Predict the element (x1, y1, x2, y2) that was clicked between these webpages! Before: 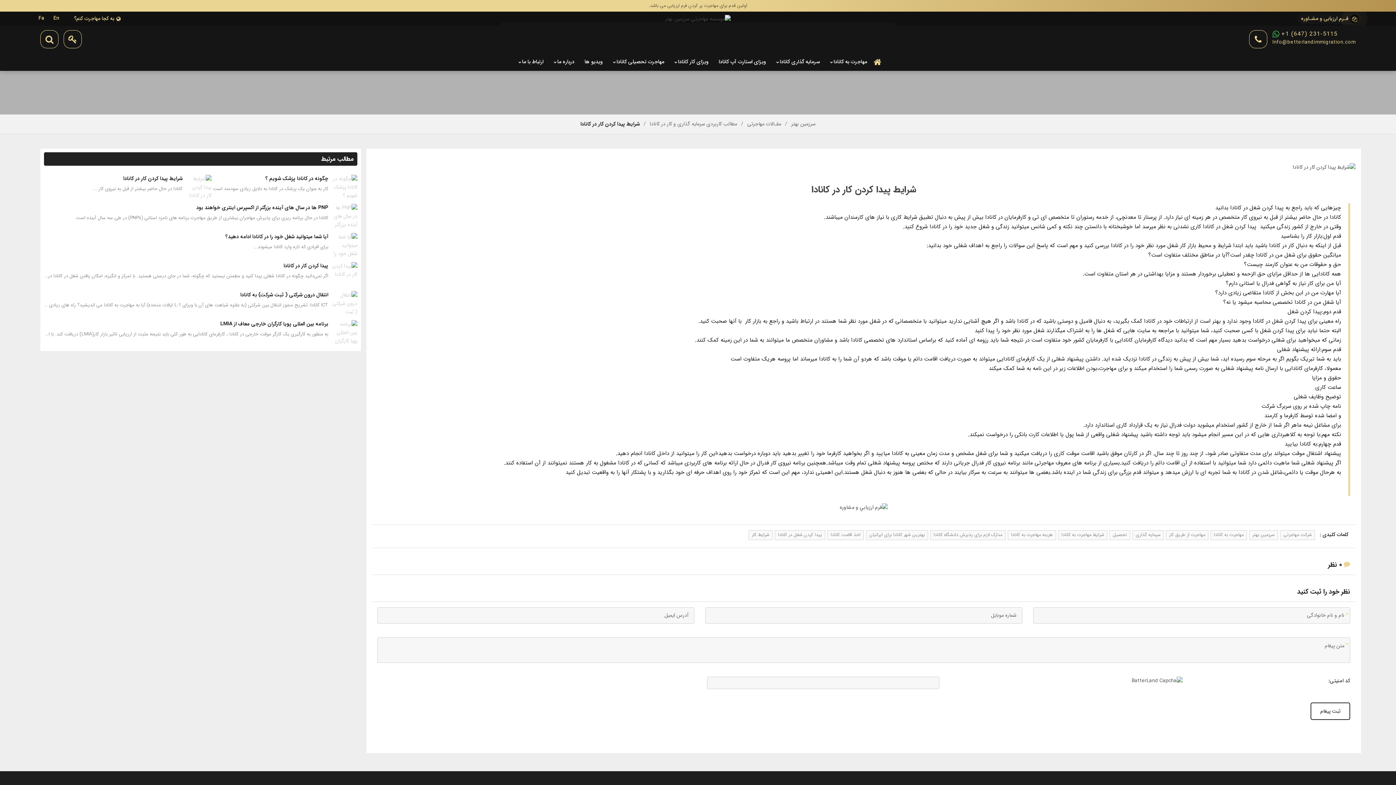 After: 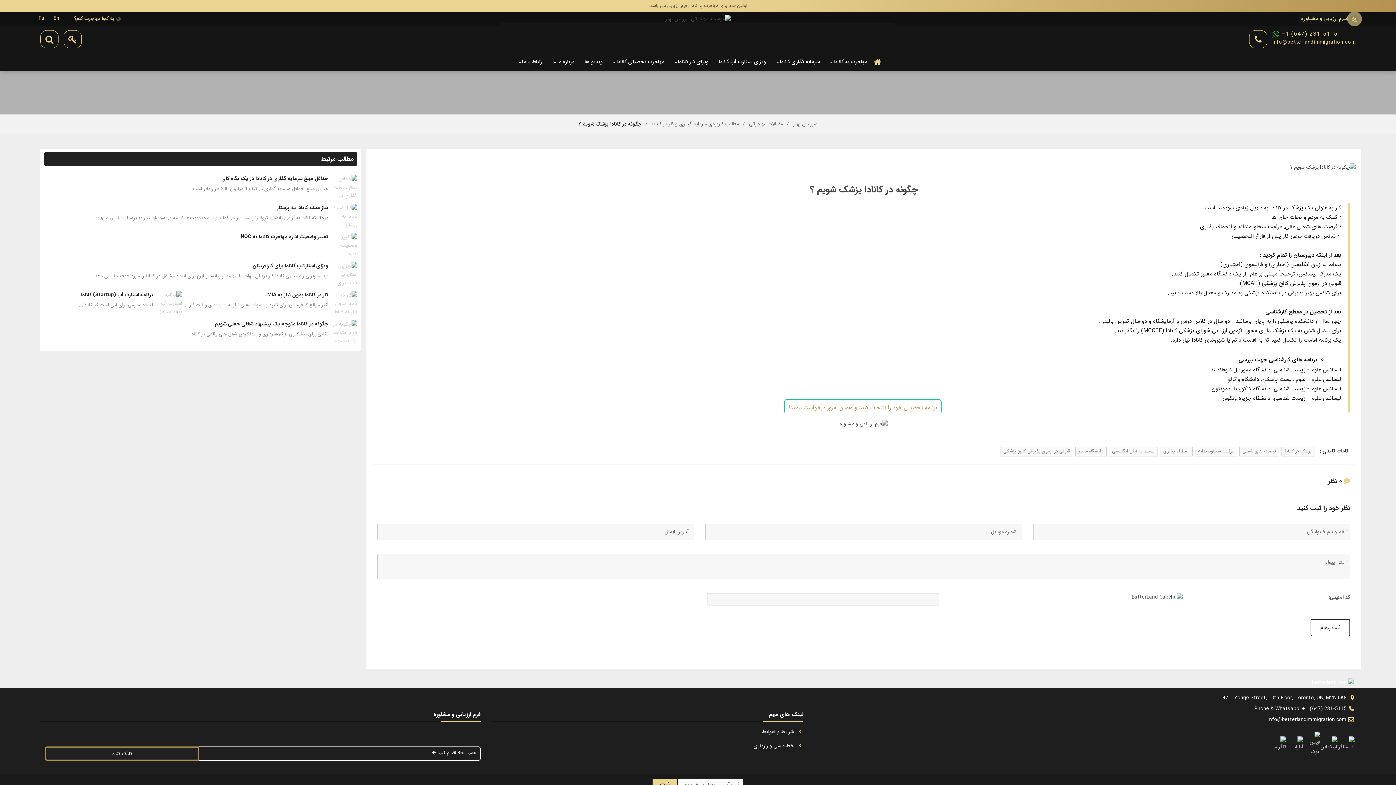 Action: label: چگونه در کانادا پزشک شویم ؟
کار به عنوان یک پزشک در کانادا به دلایل زیادی سودمند است bbox: (213, 174, 357, 200)